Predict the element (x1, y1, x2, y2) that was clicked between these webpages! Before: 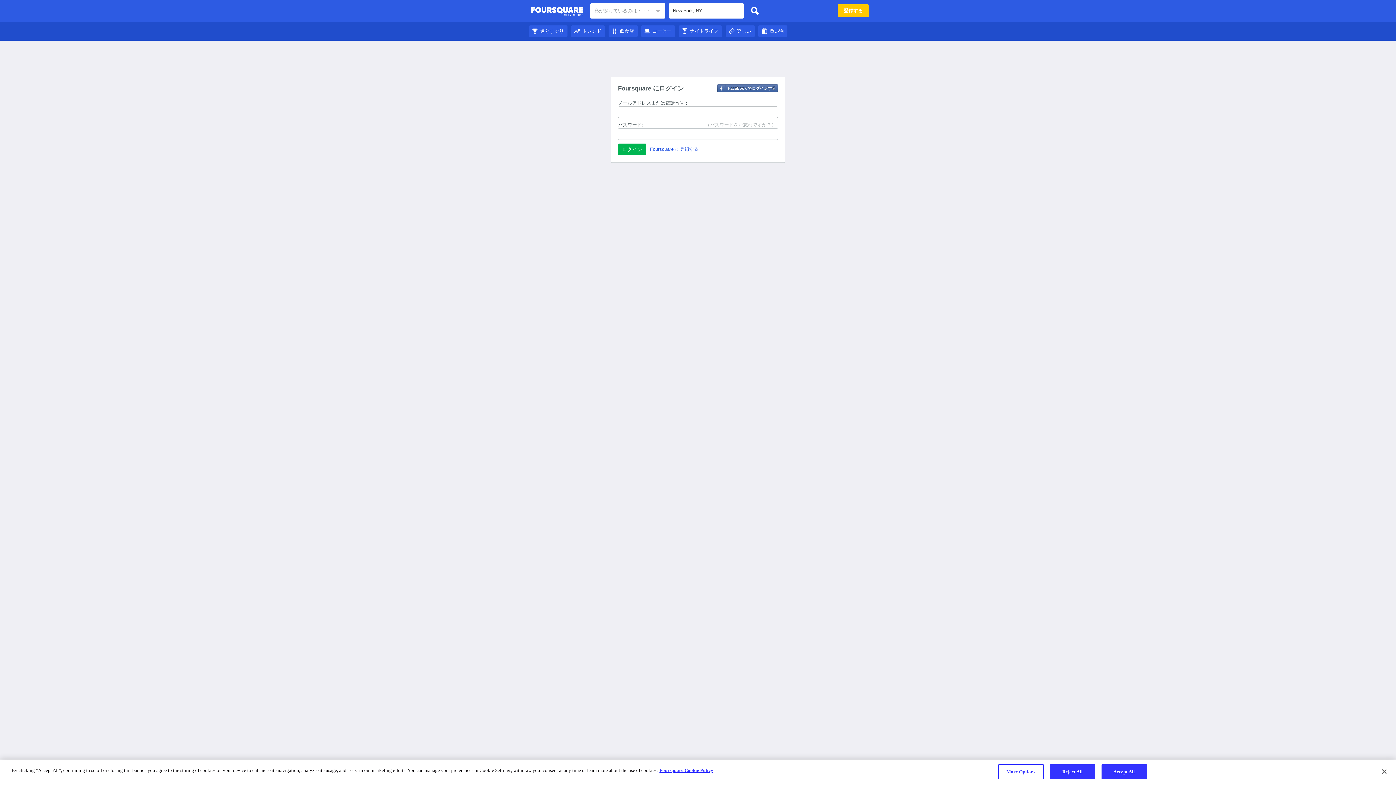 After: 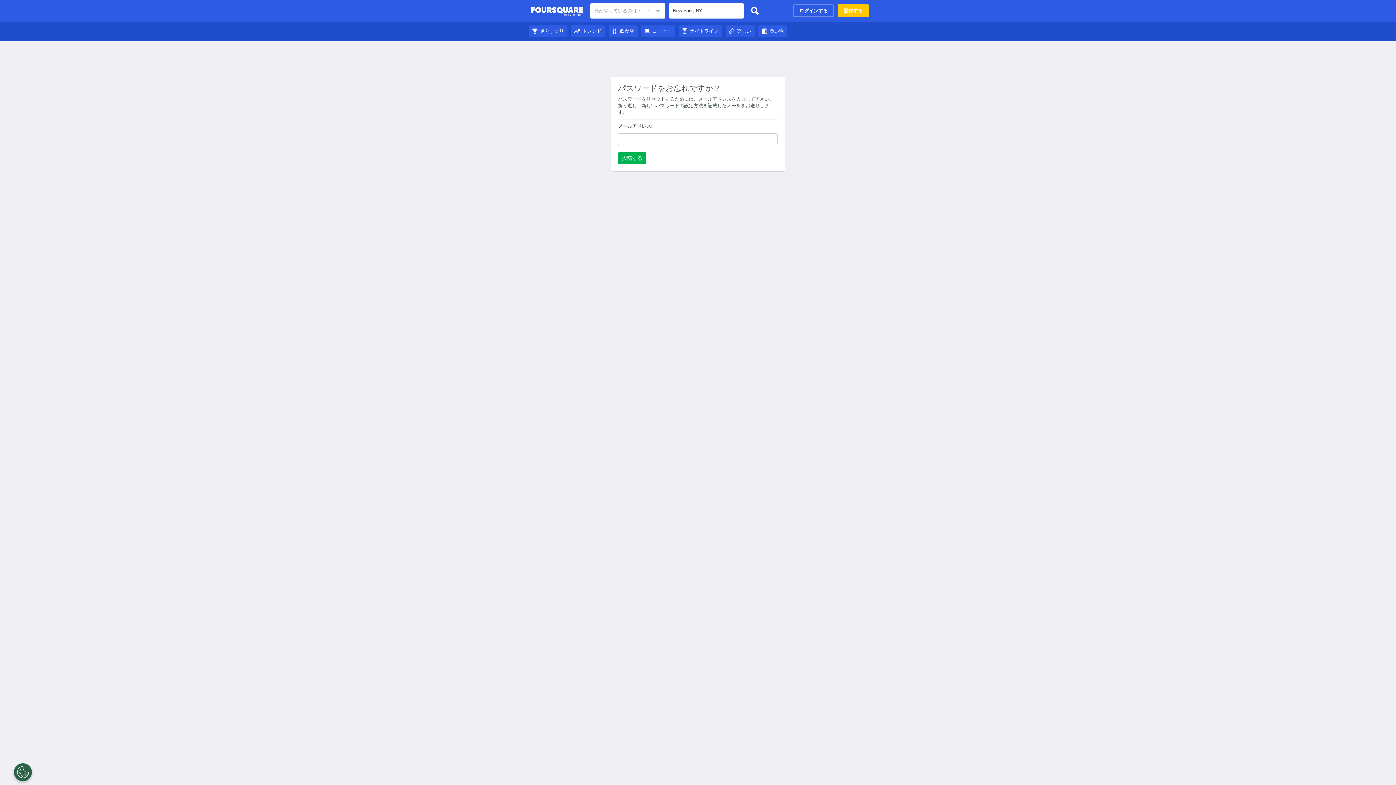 Action: bbox: (705, 121, 776, 128) label: （パスワードをお忘れですか？）